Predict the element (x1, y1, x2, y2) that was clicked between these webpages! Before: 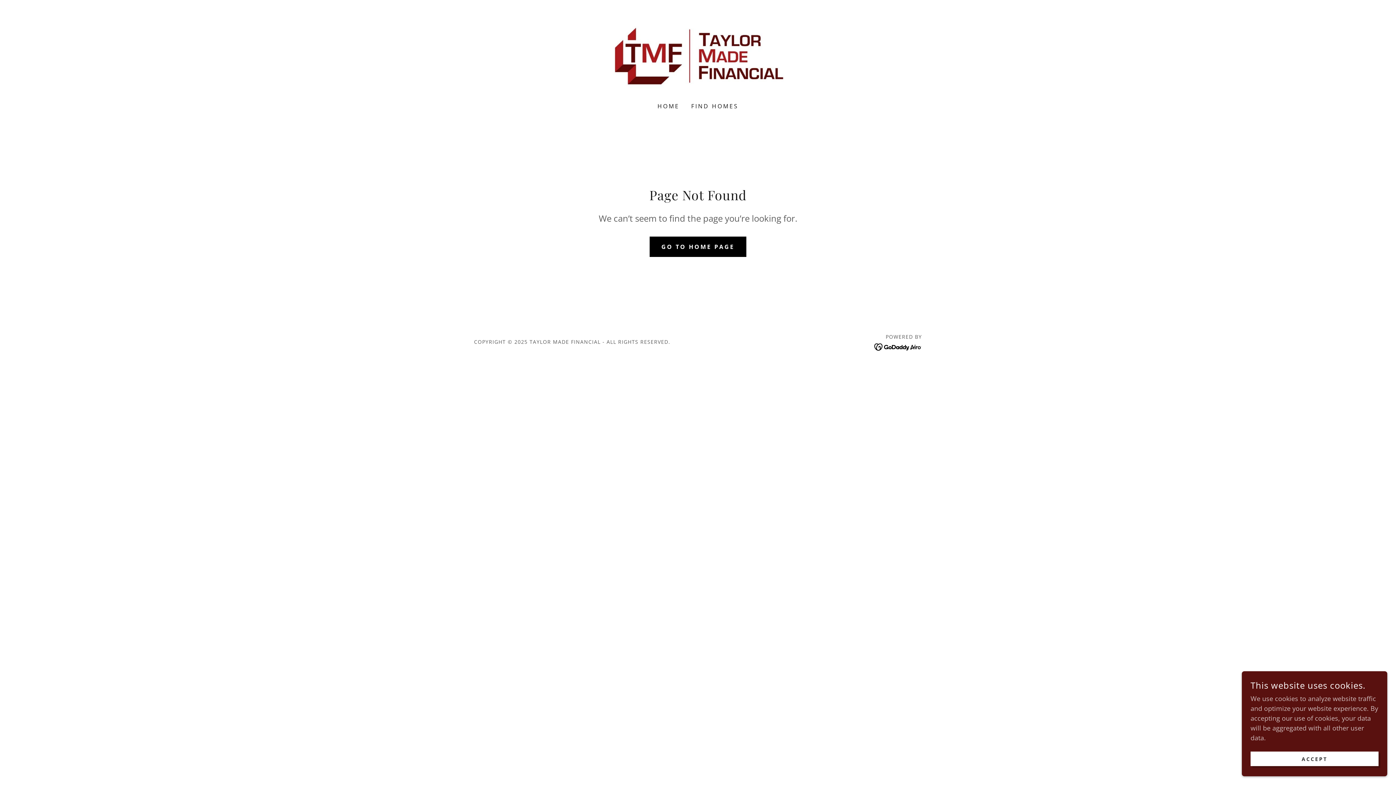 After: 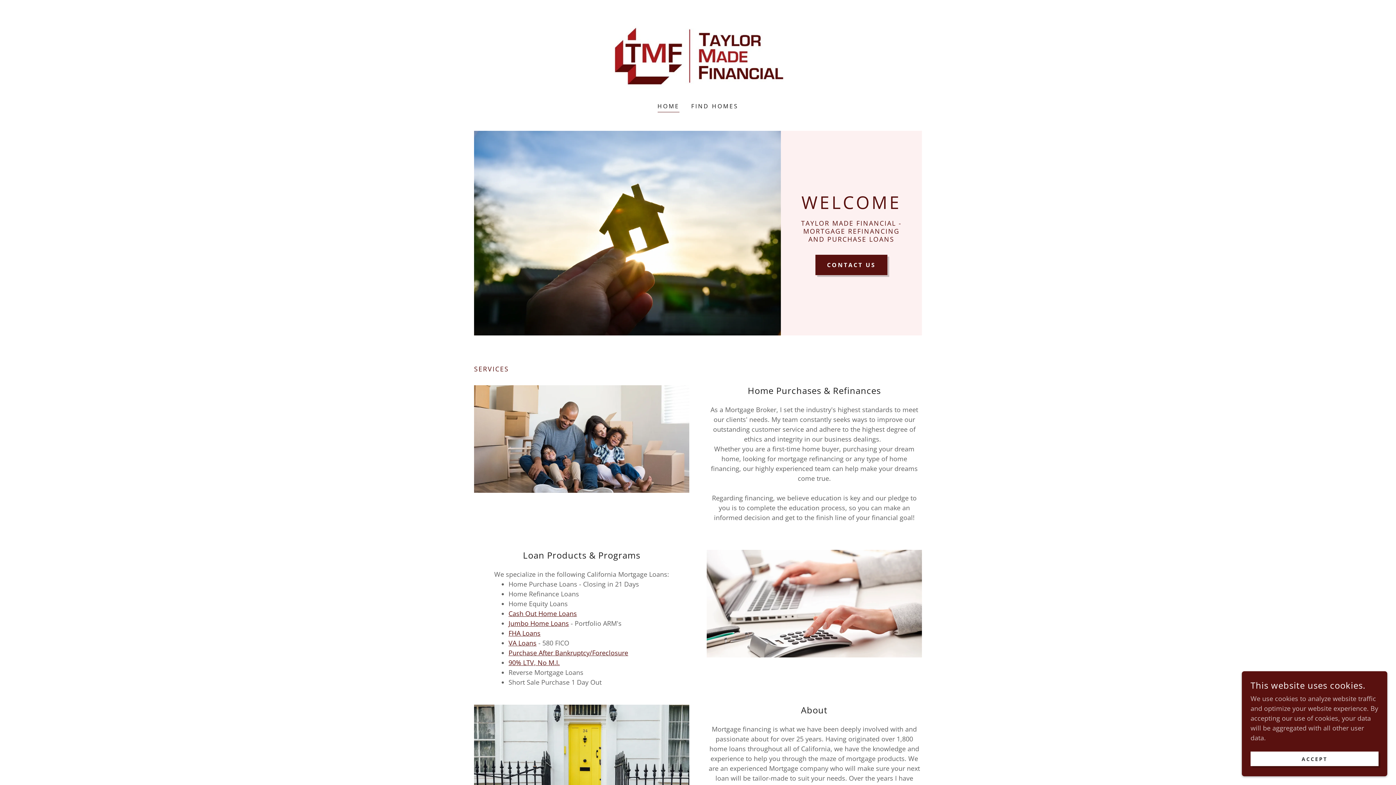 Action: bbox: (649, 236, 746, 256) label: GO TO HOME PAGE